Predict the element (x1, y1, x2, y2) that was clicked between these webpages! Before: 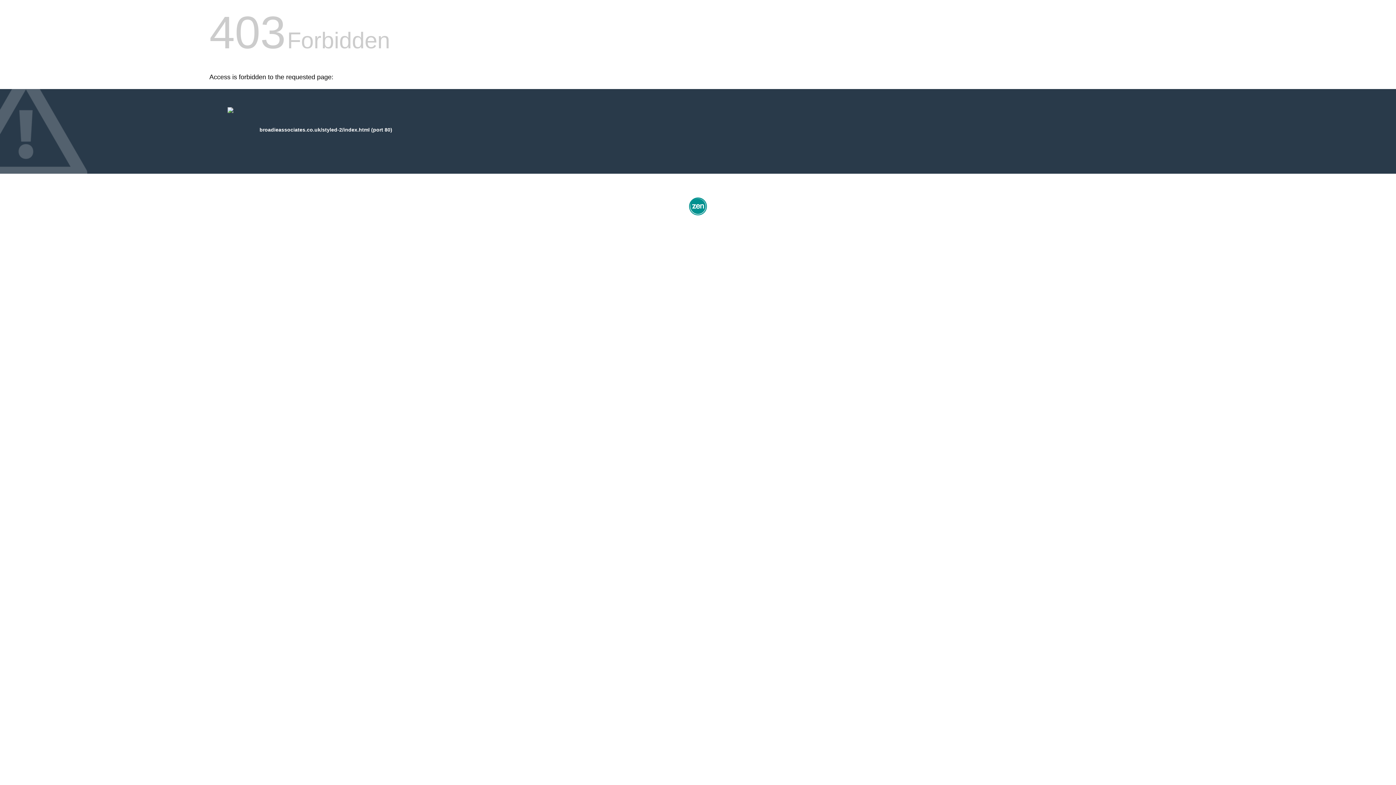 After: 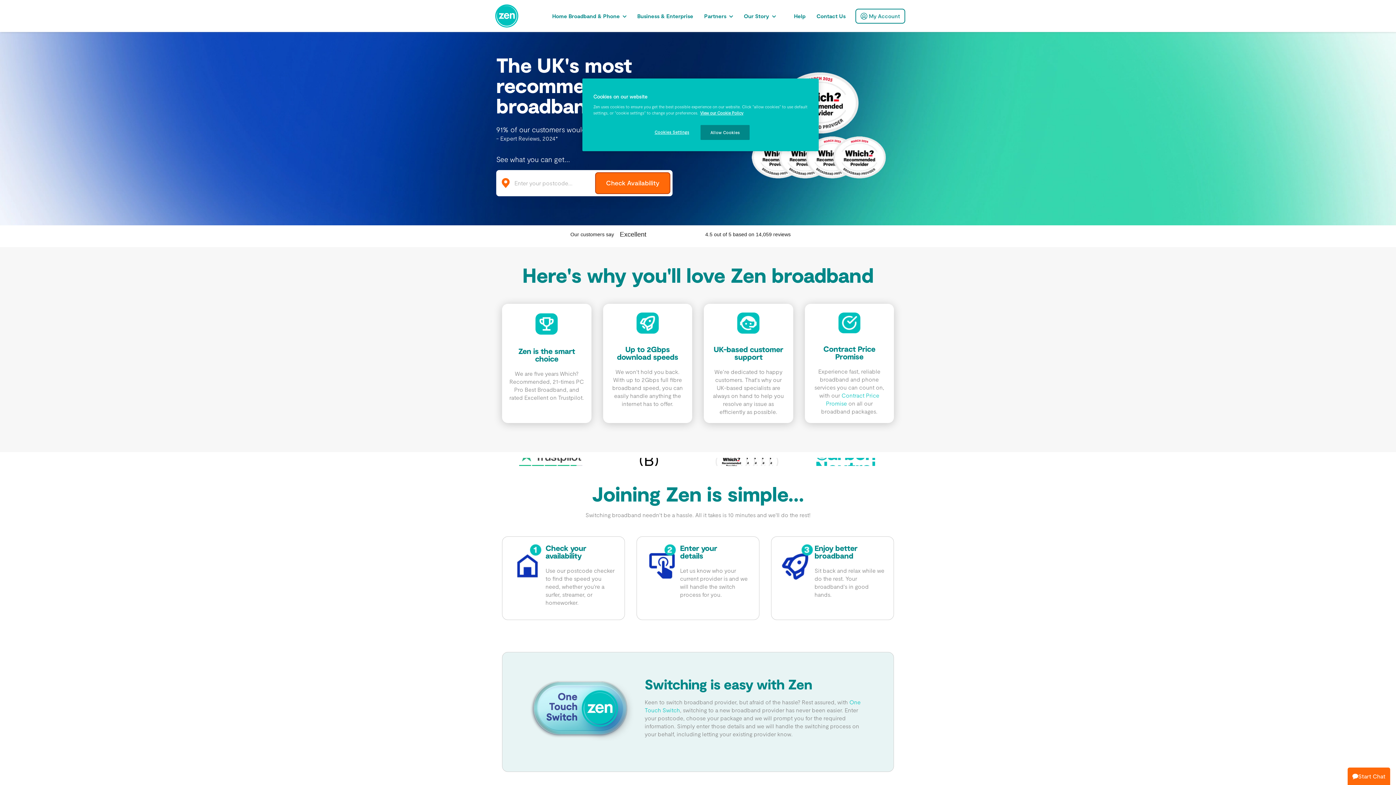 Action: bbox: (687, 212, 709, 218)